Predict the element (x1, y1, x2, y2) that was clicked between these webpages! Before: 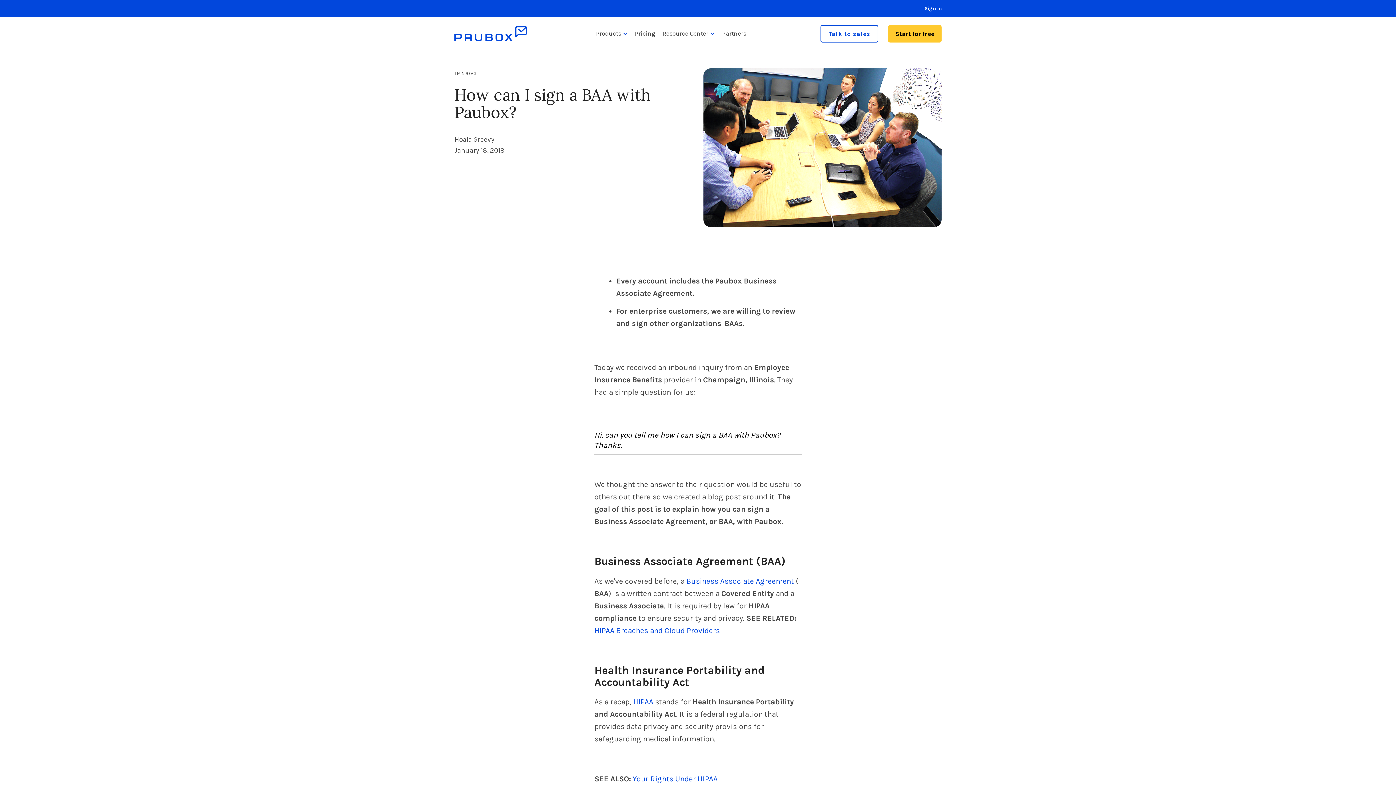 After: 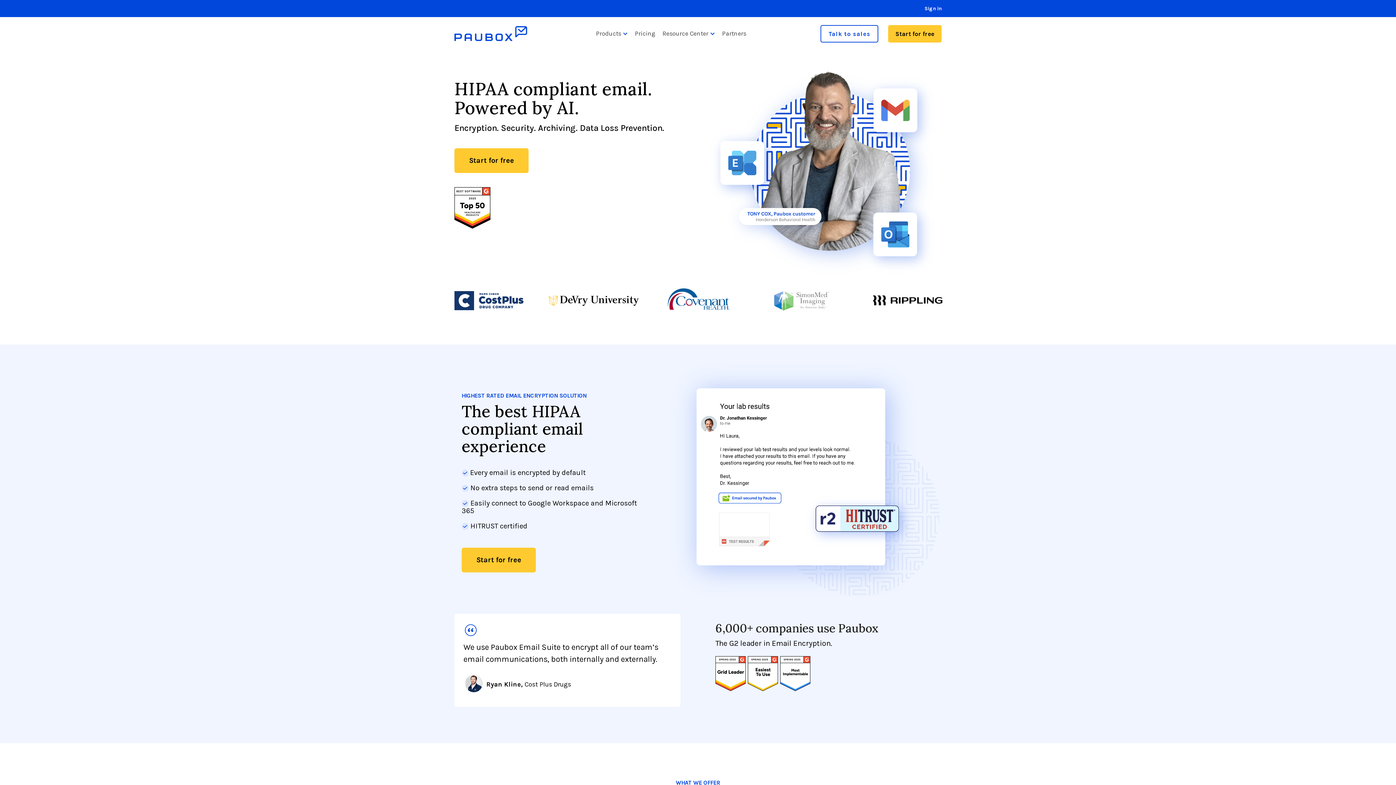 Action: bbox: (454, 26, 527, 40)